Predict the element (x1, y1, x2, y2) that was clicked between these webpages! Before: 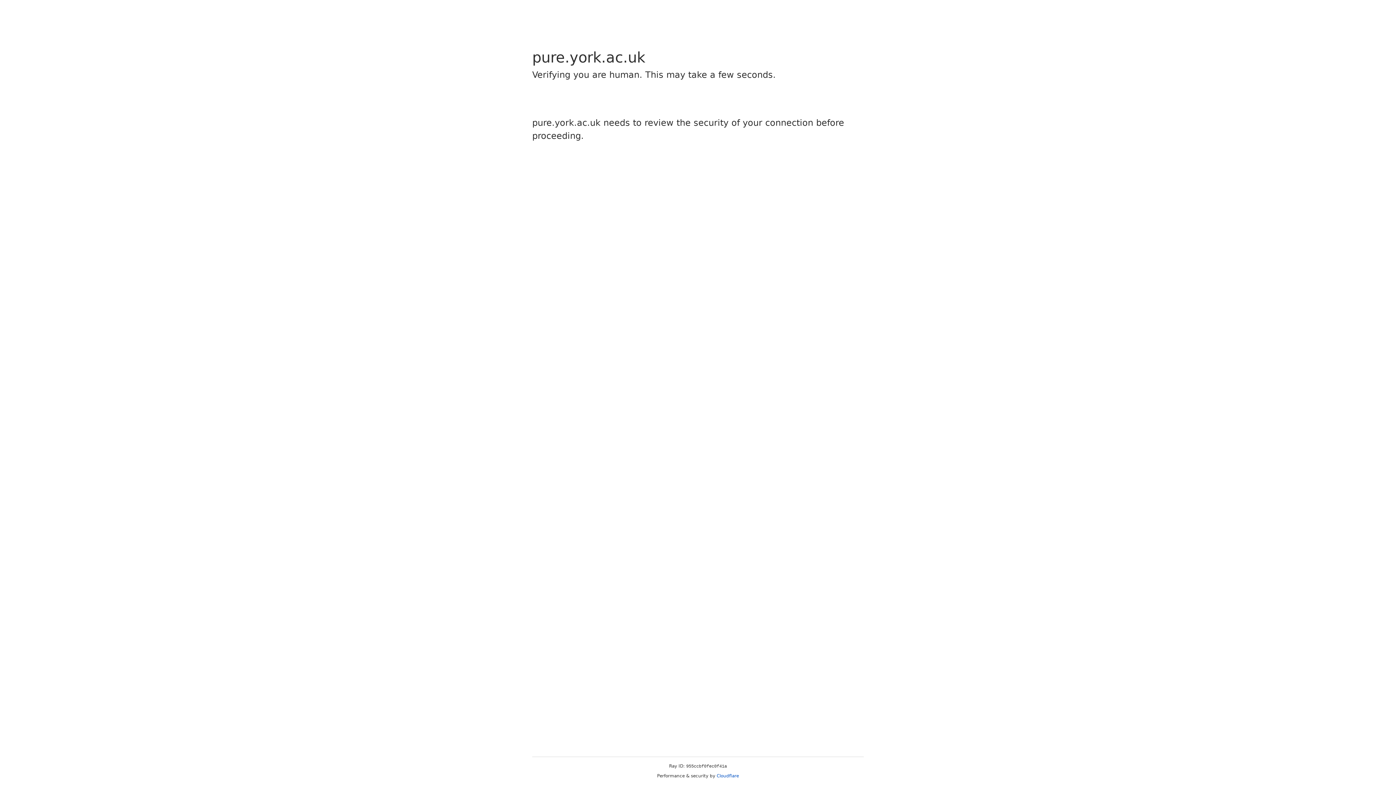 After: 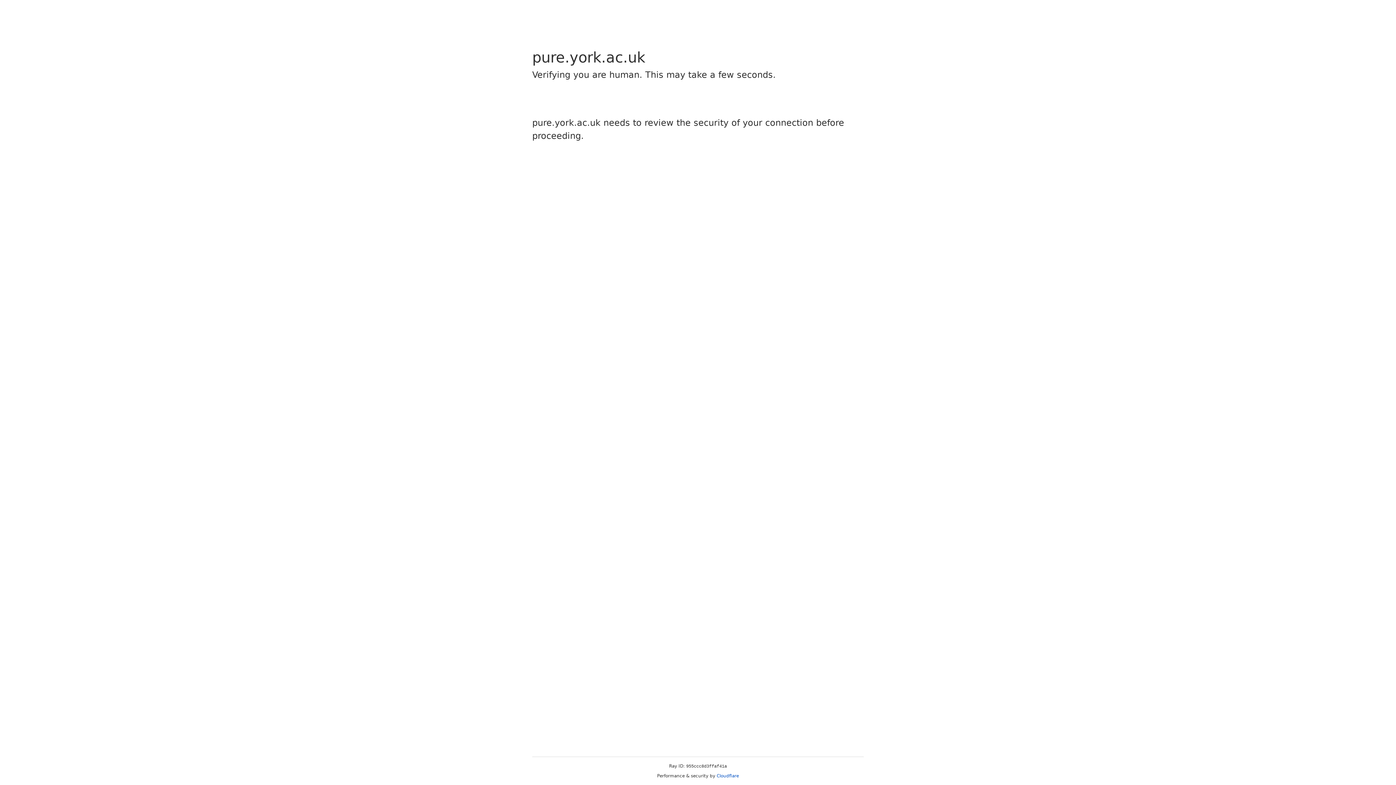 Action: bbox: (716, 773, 739, 778) label: Cloudflare